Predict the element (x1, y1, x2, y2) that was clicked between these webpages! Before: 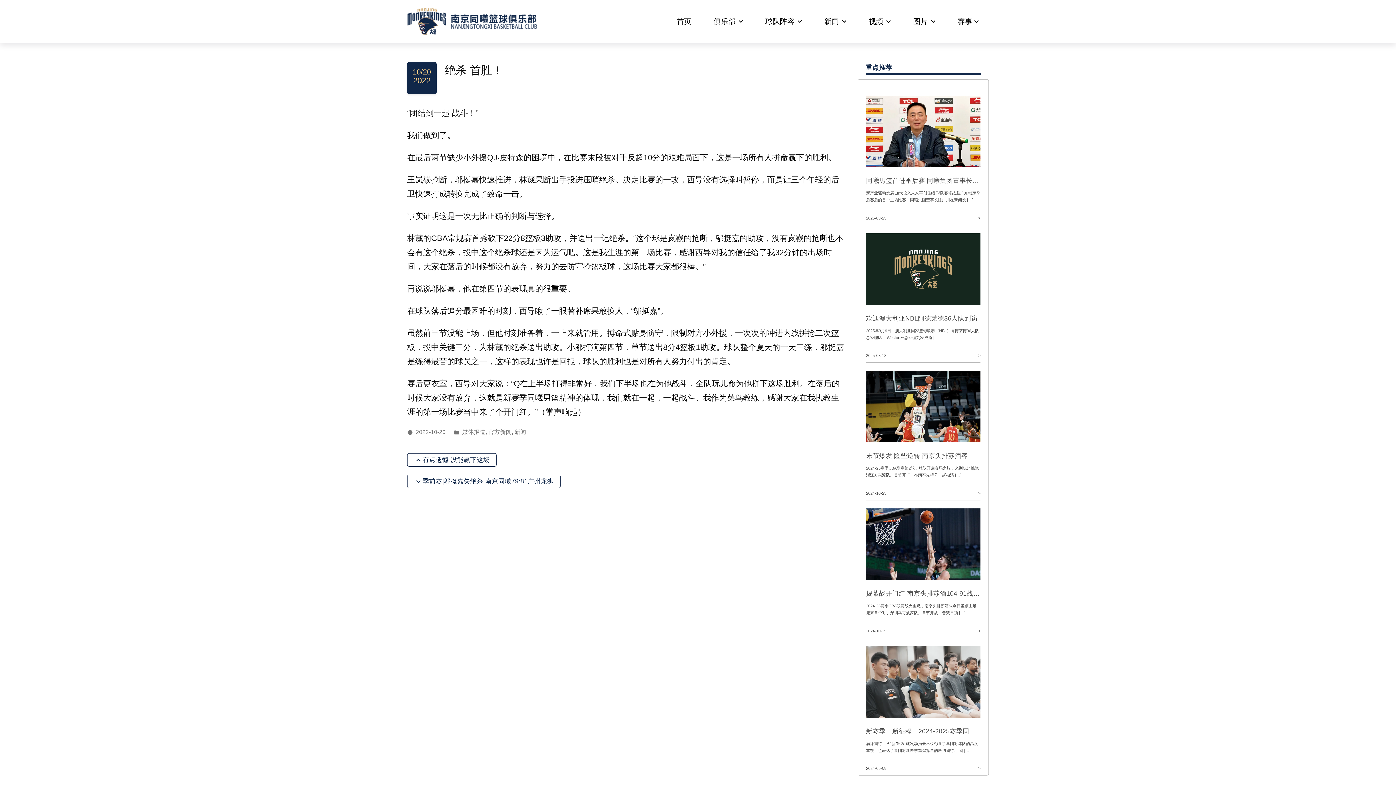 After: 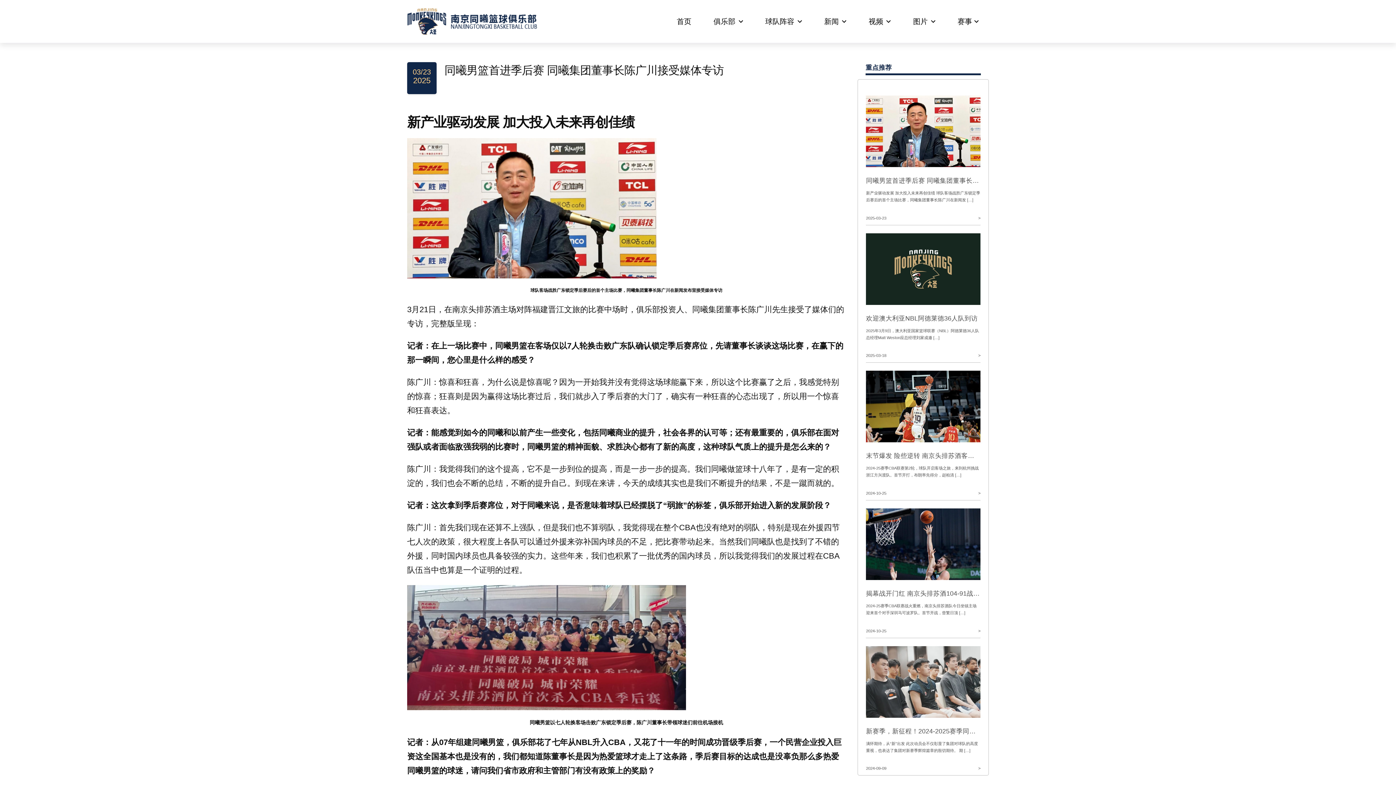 Action: bbox: (866, 87, 980, 224) label: 同曦男篮首进季后赛 同曦集团董事长陈广川接受媒体专访

新产业驱动发展 加大投入未来再创佳绩 球队客场战胜广东锁定季后赛后的首个主场比赛，同曦集团董事长陈广川在新闻发 […]

2025-03-23
>